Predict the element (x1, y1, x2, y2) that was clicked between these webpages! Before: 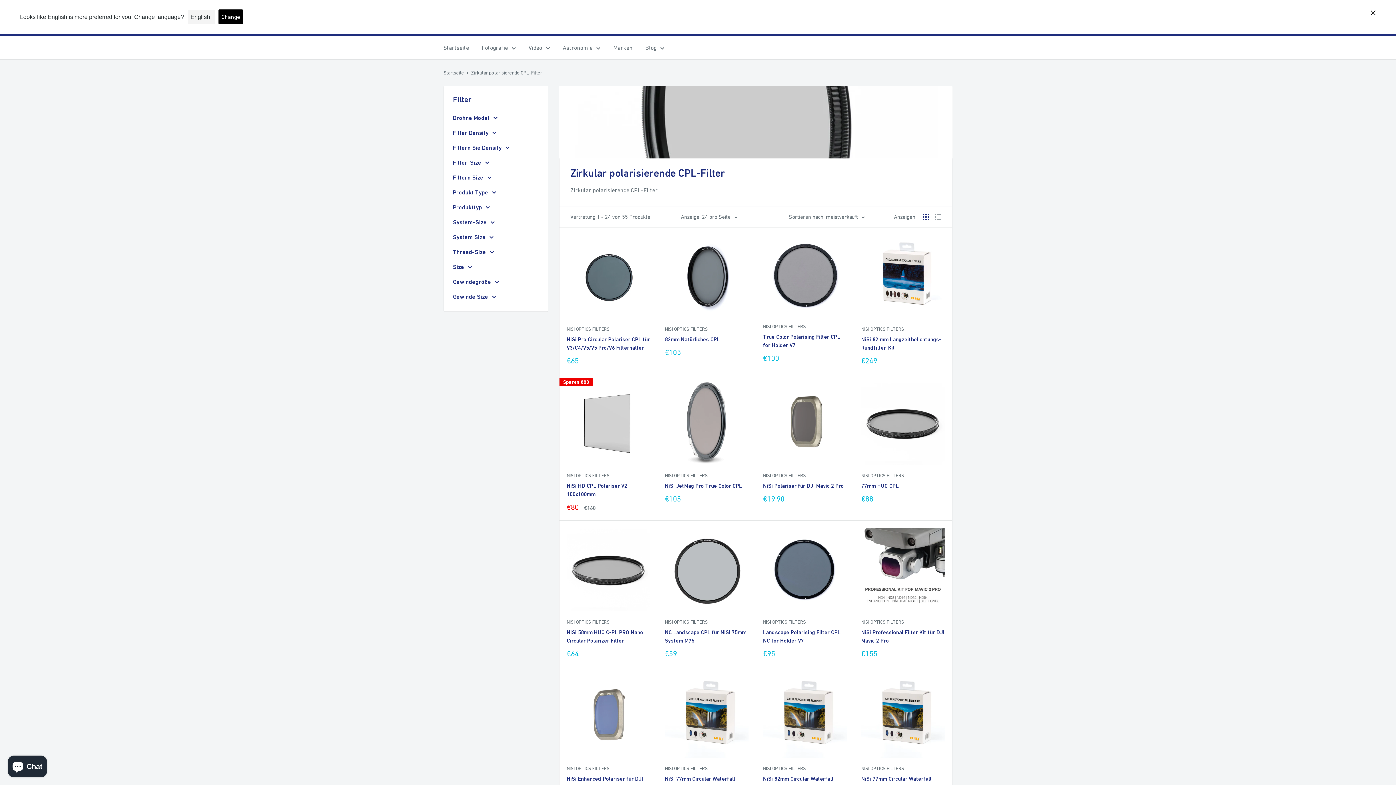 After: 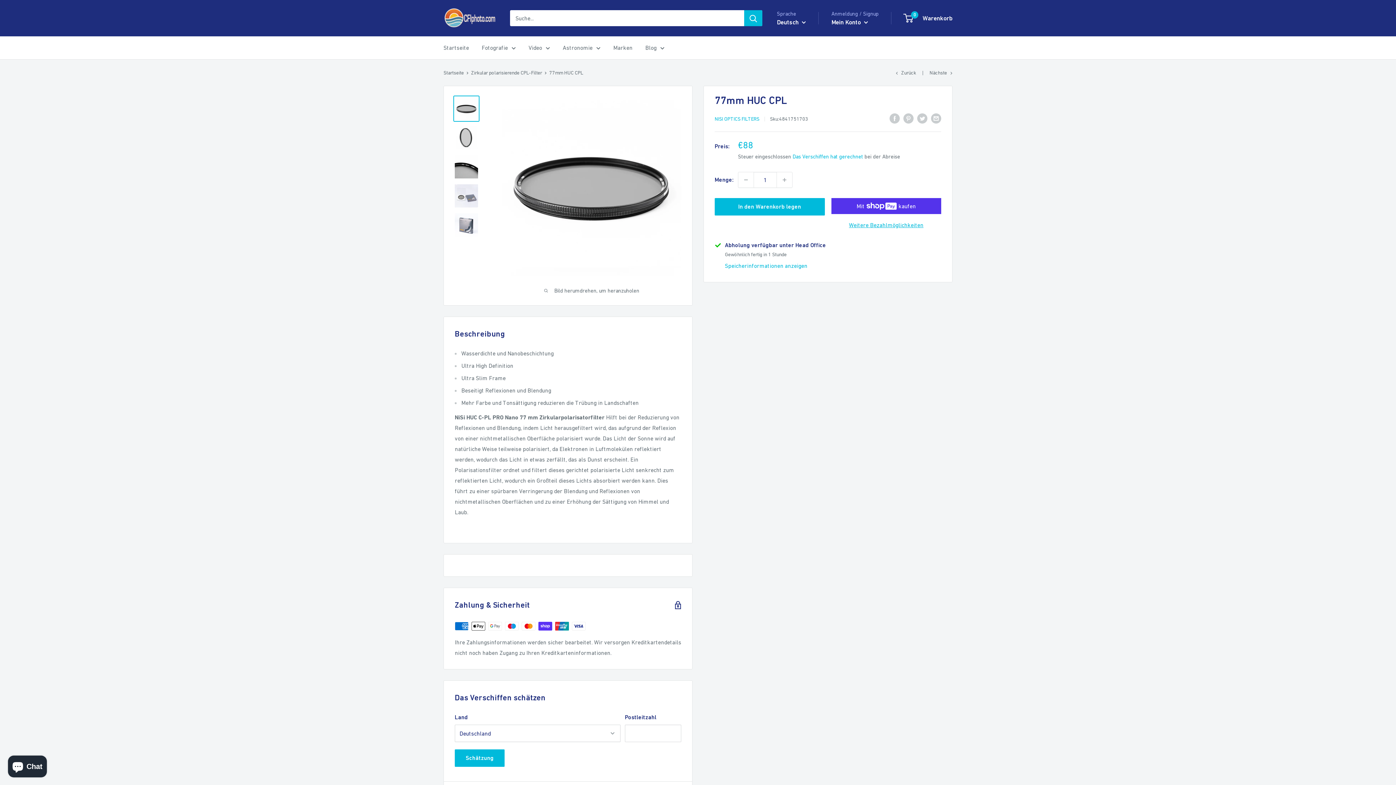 Action: label: 77mm HUC CPL bbox: (861, 481, 945, 490)